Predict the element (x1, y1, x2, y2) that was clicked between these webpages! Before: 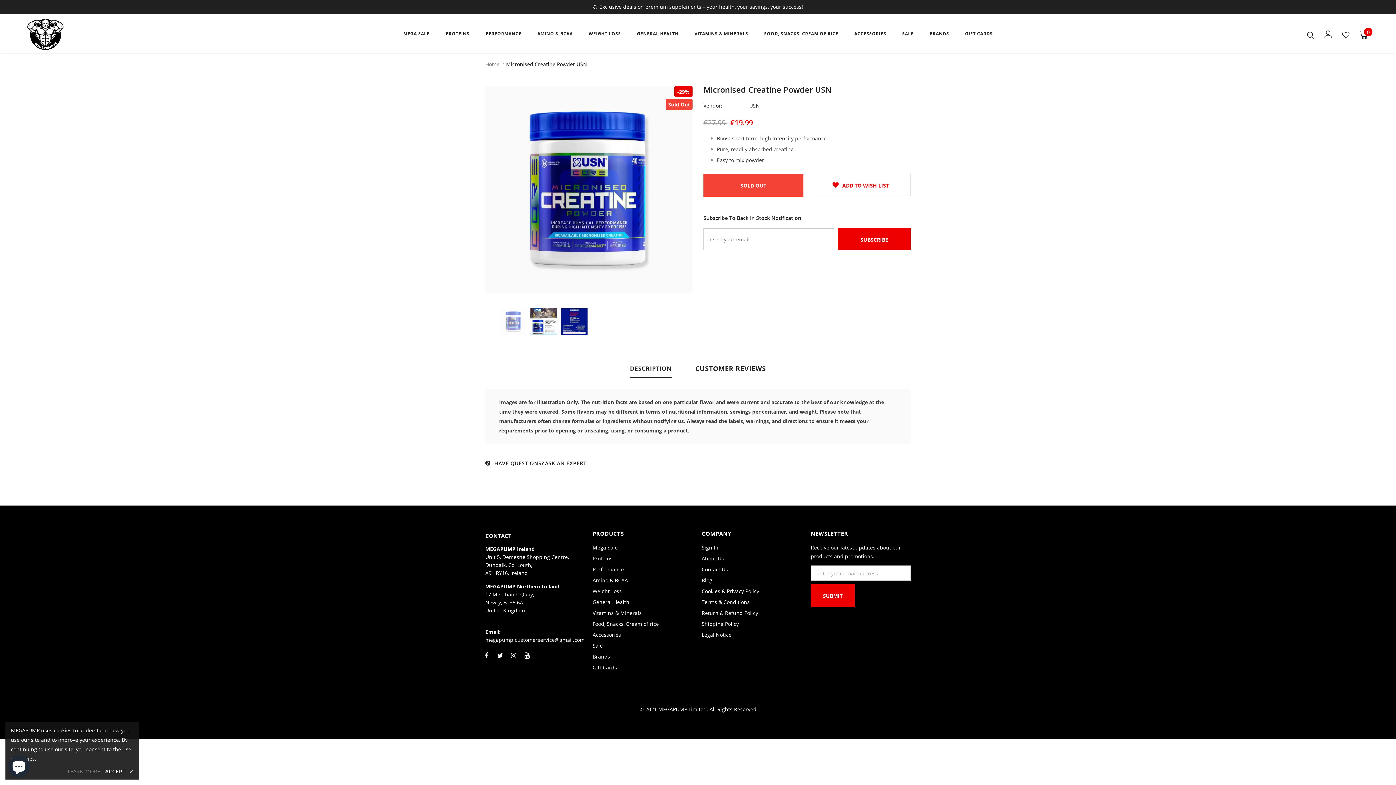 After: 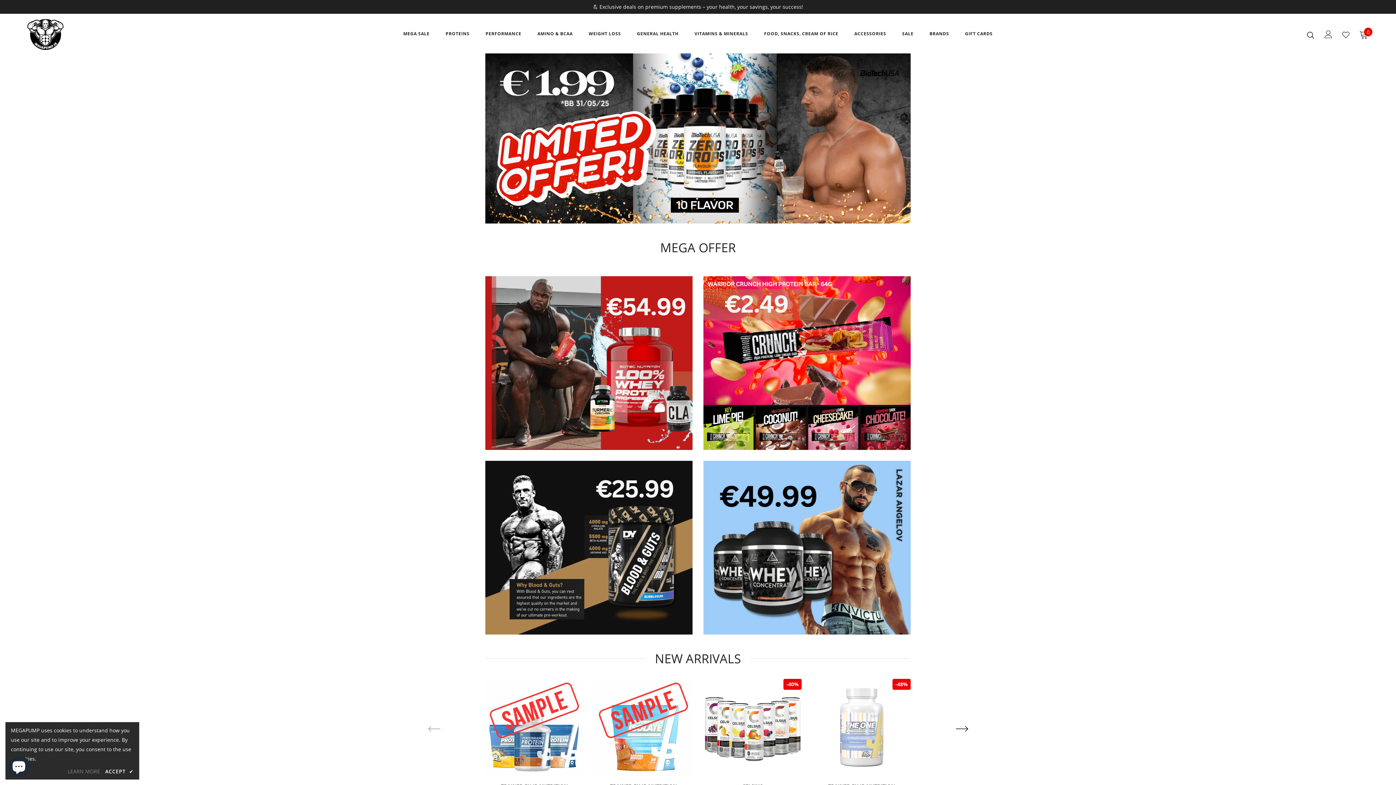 Action: label: Home bbox: (485, 59, 499, 69)